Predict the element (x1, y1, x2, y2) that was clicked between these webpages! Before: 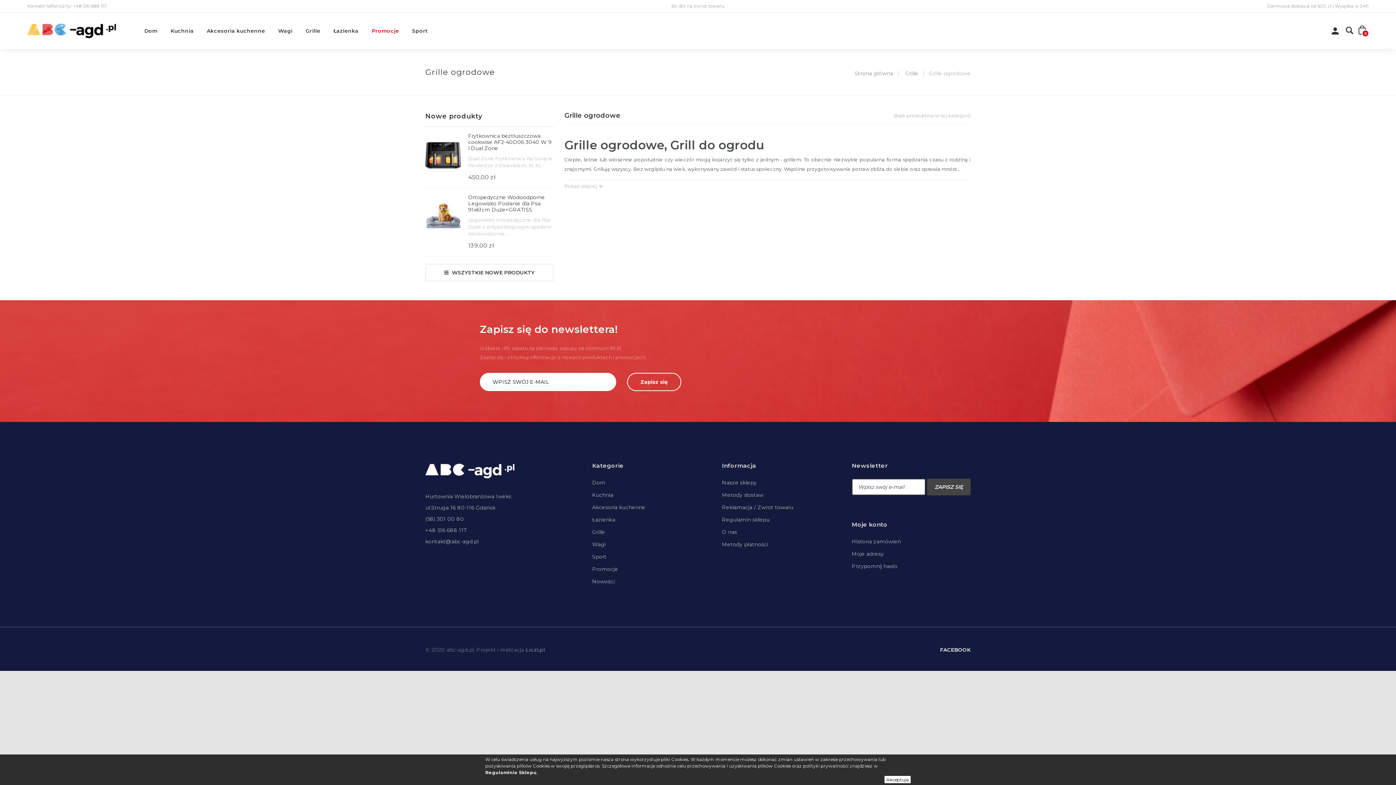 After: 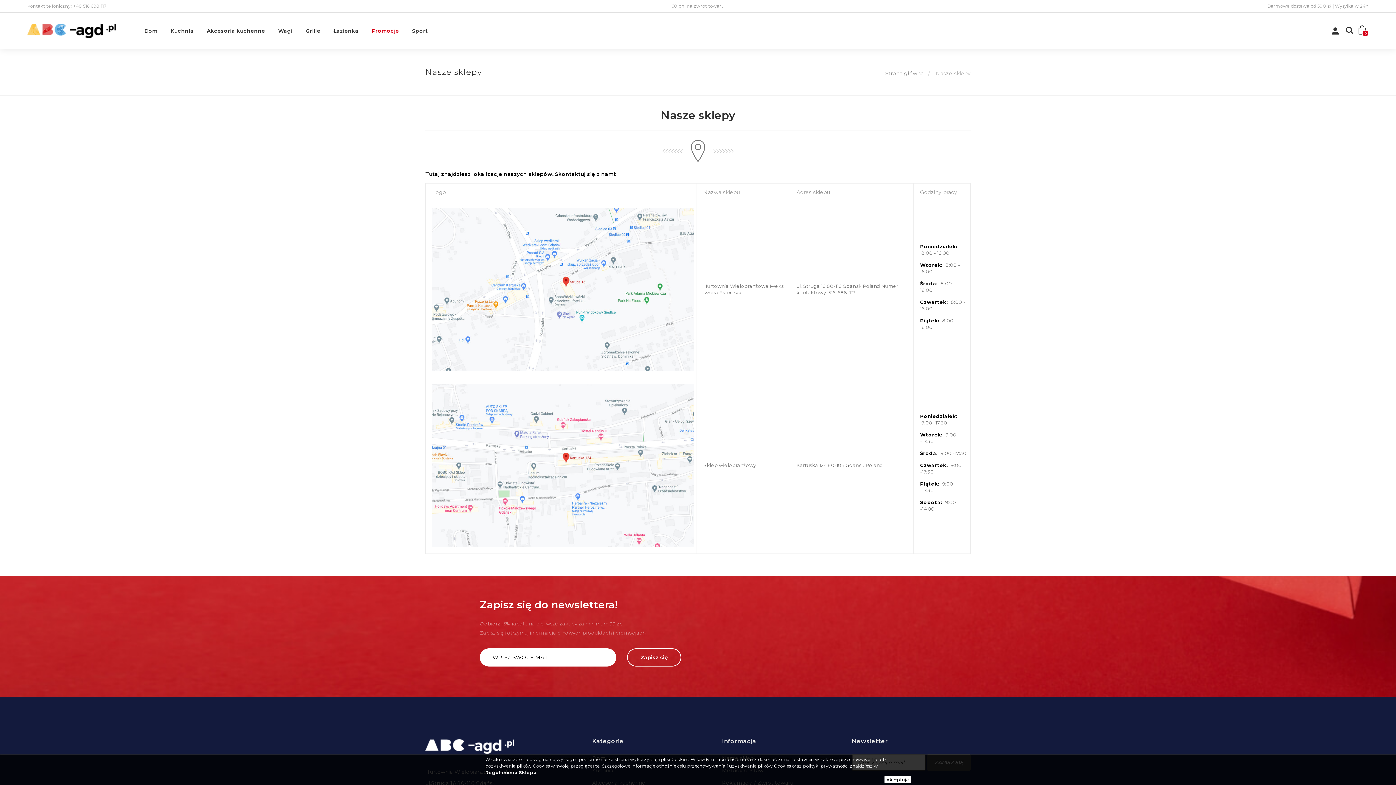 Action: bbox: (722, 479, 756, 486) label: Nasze sklepy